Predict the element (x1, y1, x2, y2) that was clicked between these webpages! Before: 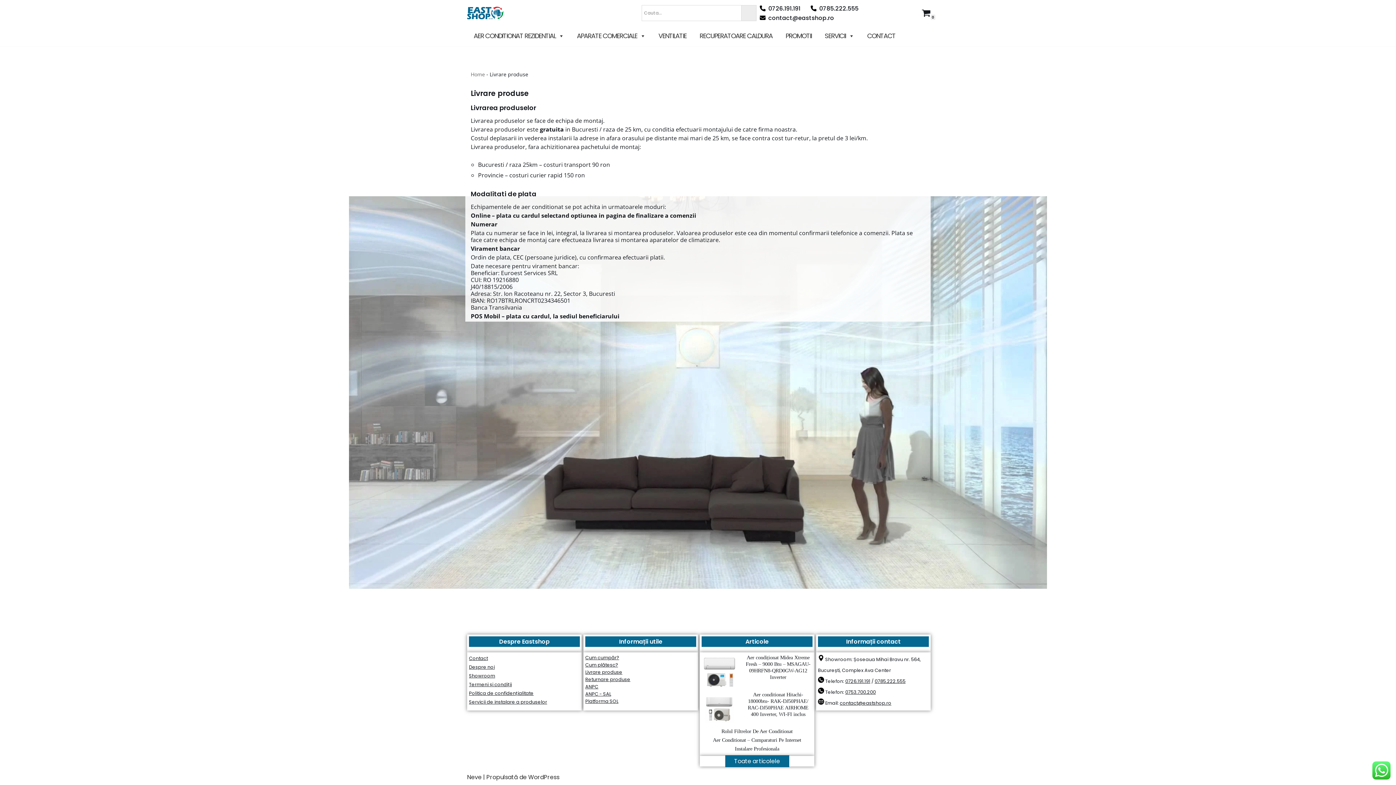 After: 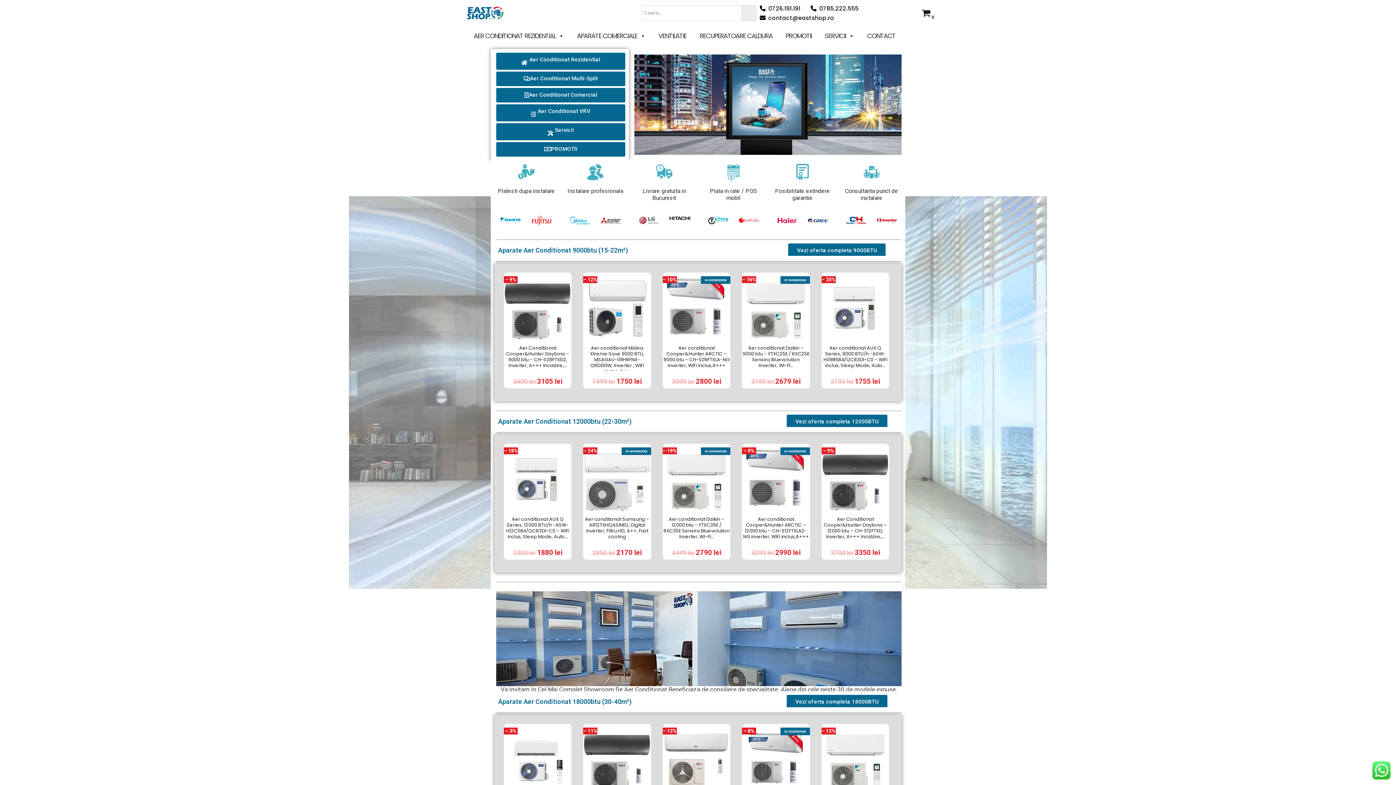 Action: bbox: (470, 70, 485, 77) label: Home